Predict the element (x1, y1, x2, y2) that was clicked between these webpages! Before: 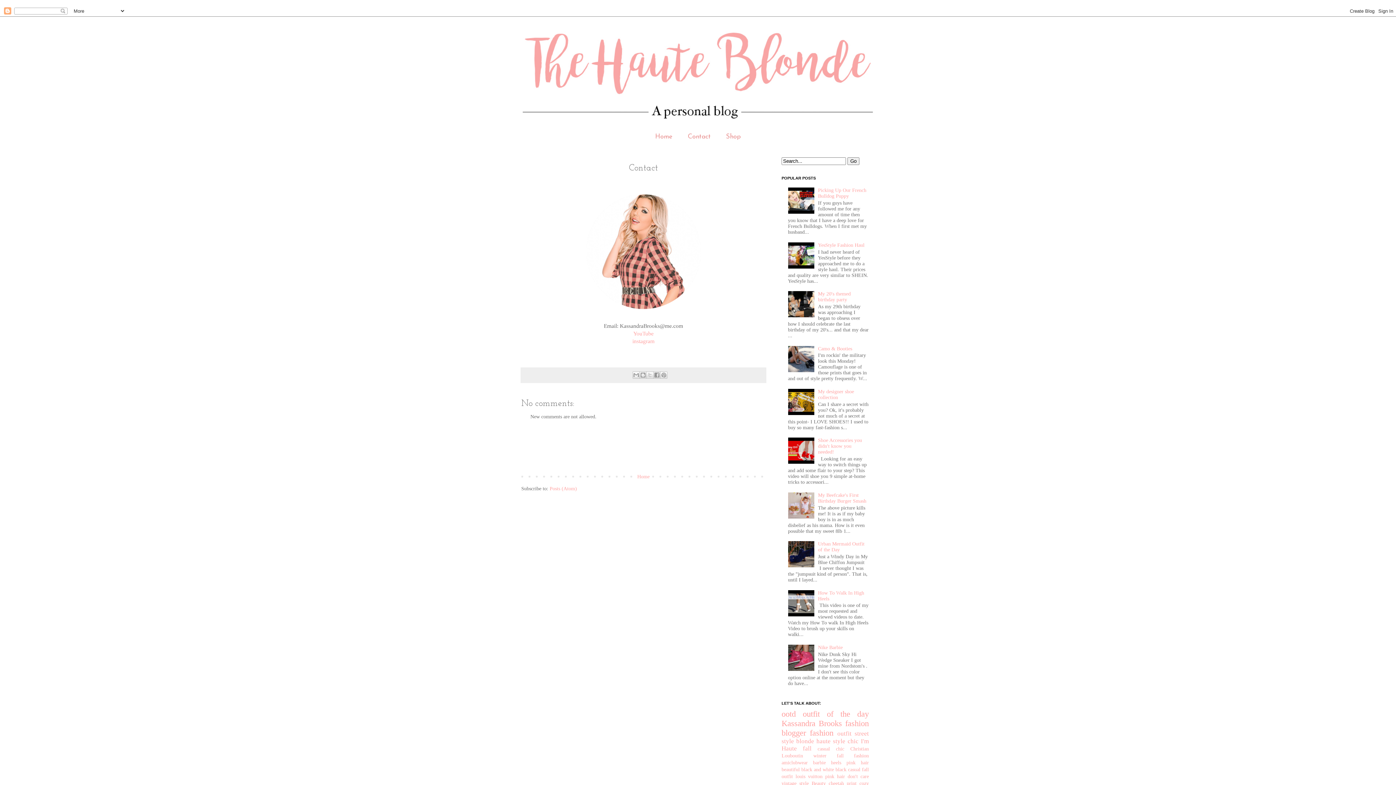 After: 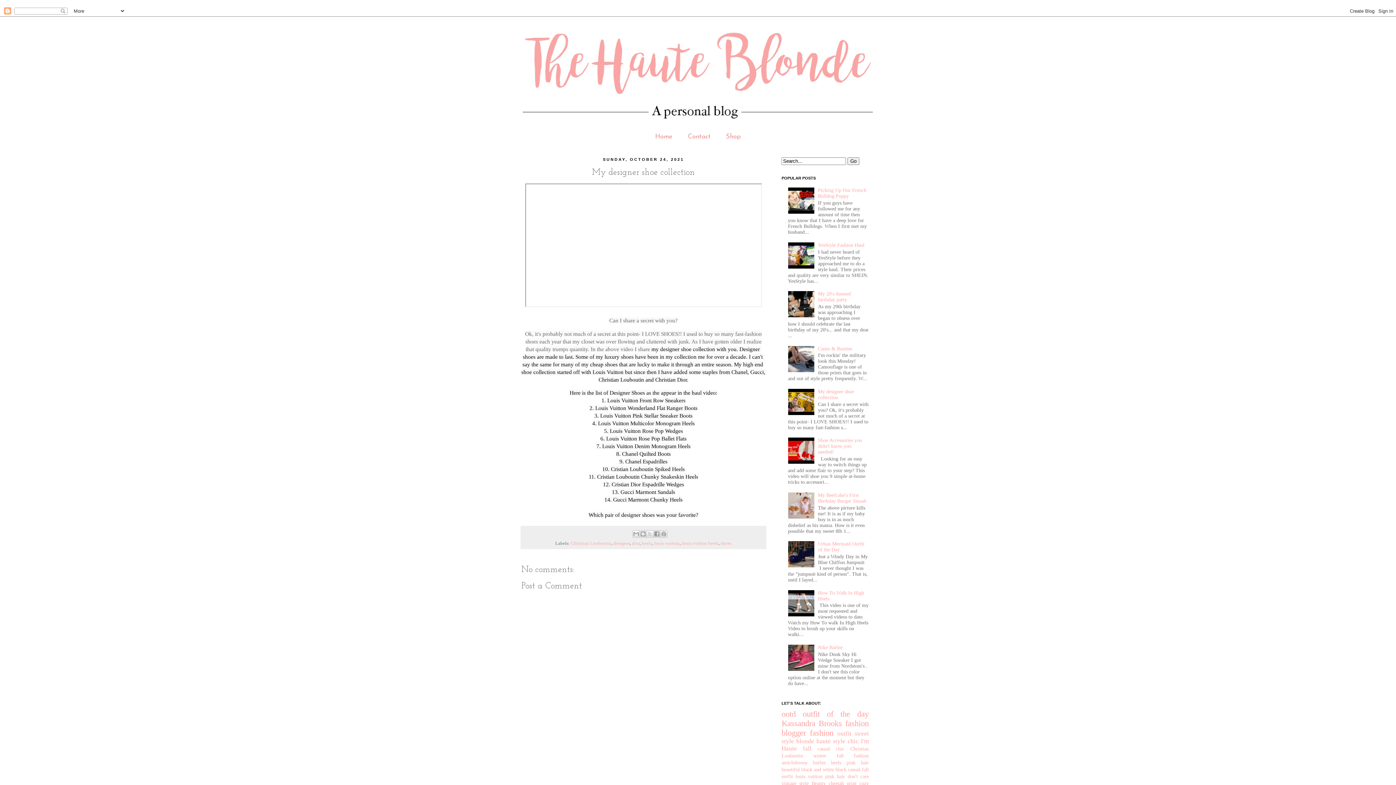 Action: label: My designer shoe collection bbox: (818, 389, 854, 400)